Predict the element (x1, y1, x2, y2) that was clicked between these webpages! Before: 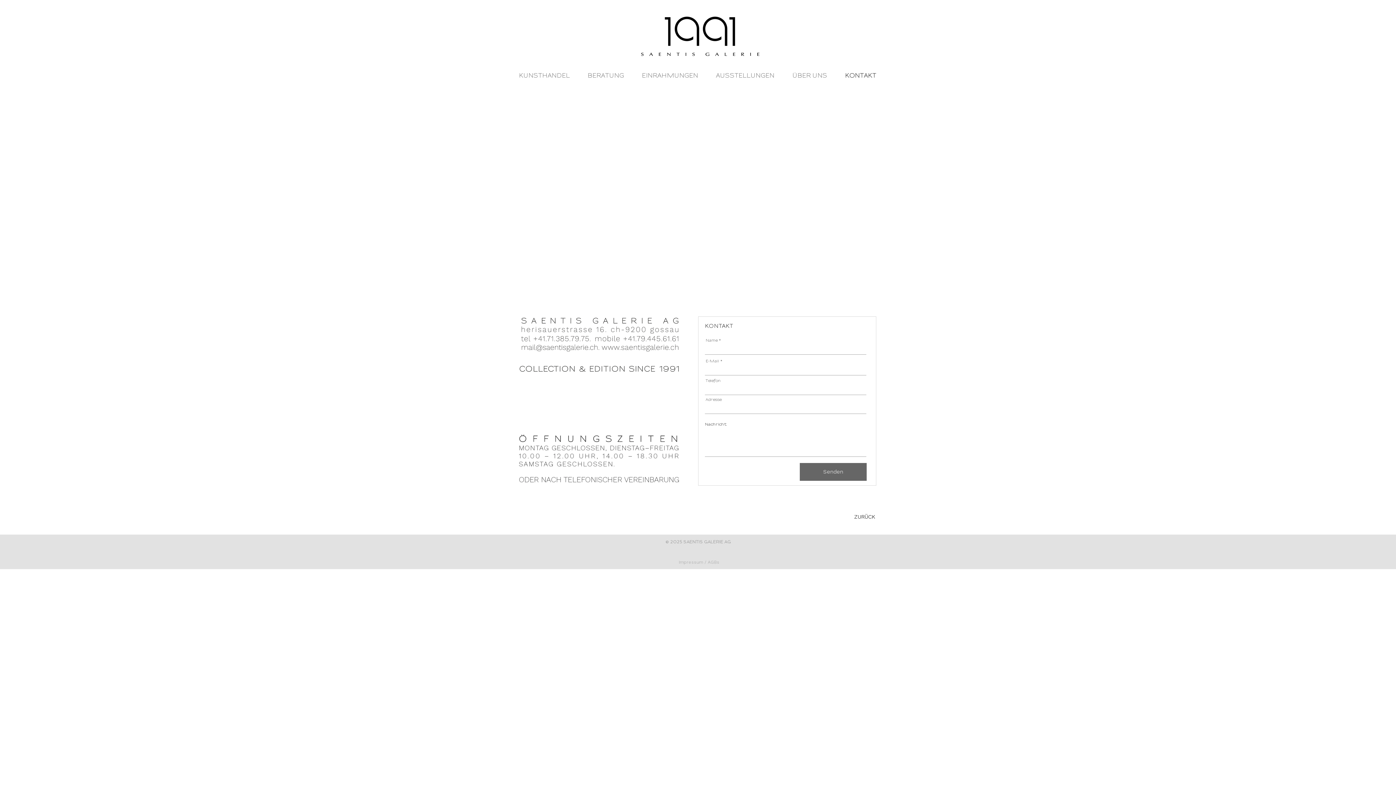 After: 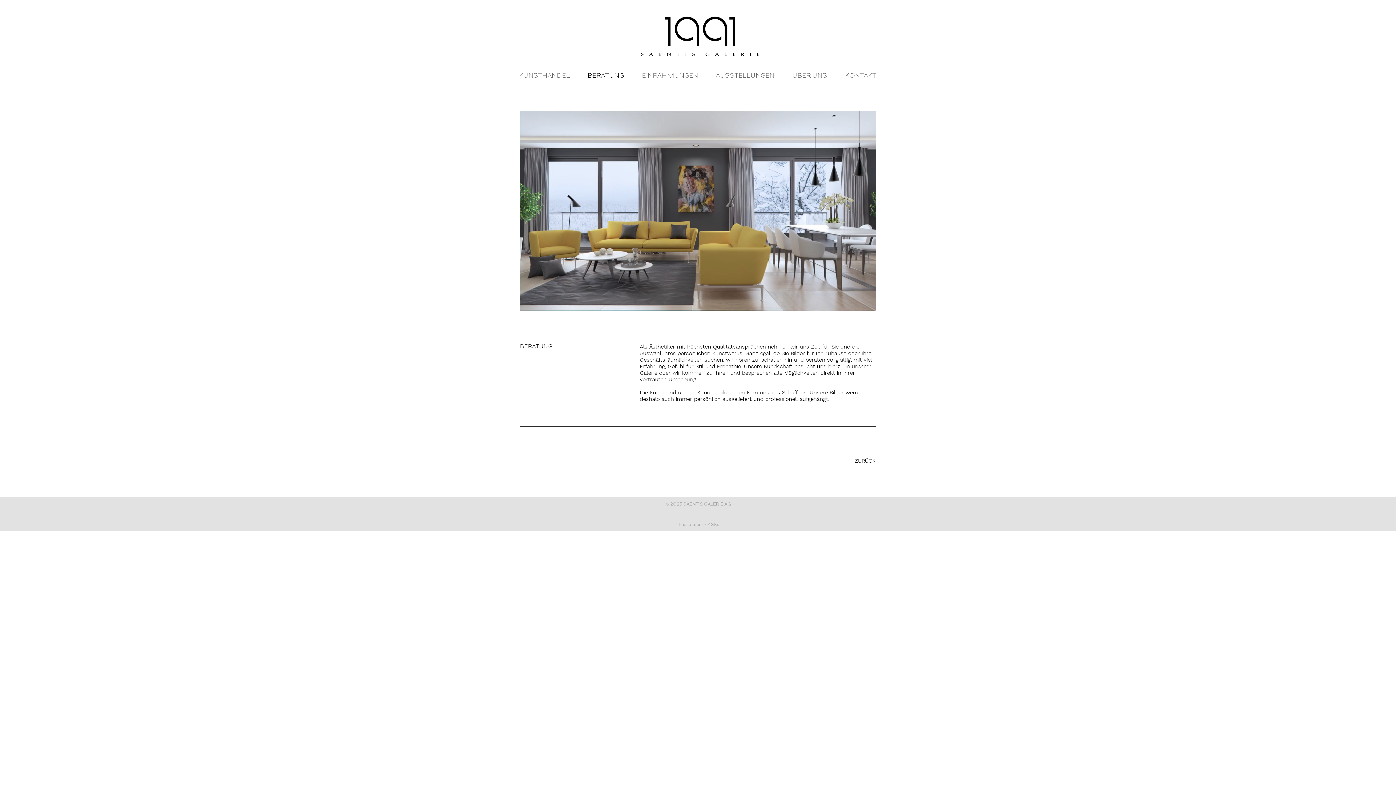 Action: label: BERATUNG bbox: (578, 68, 633, 82)